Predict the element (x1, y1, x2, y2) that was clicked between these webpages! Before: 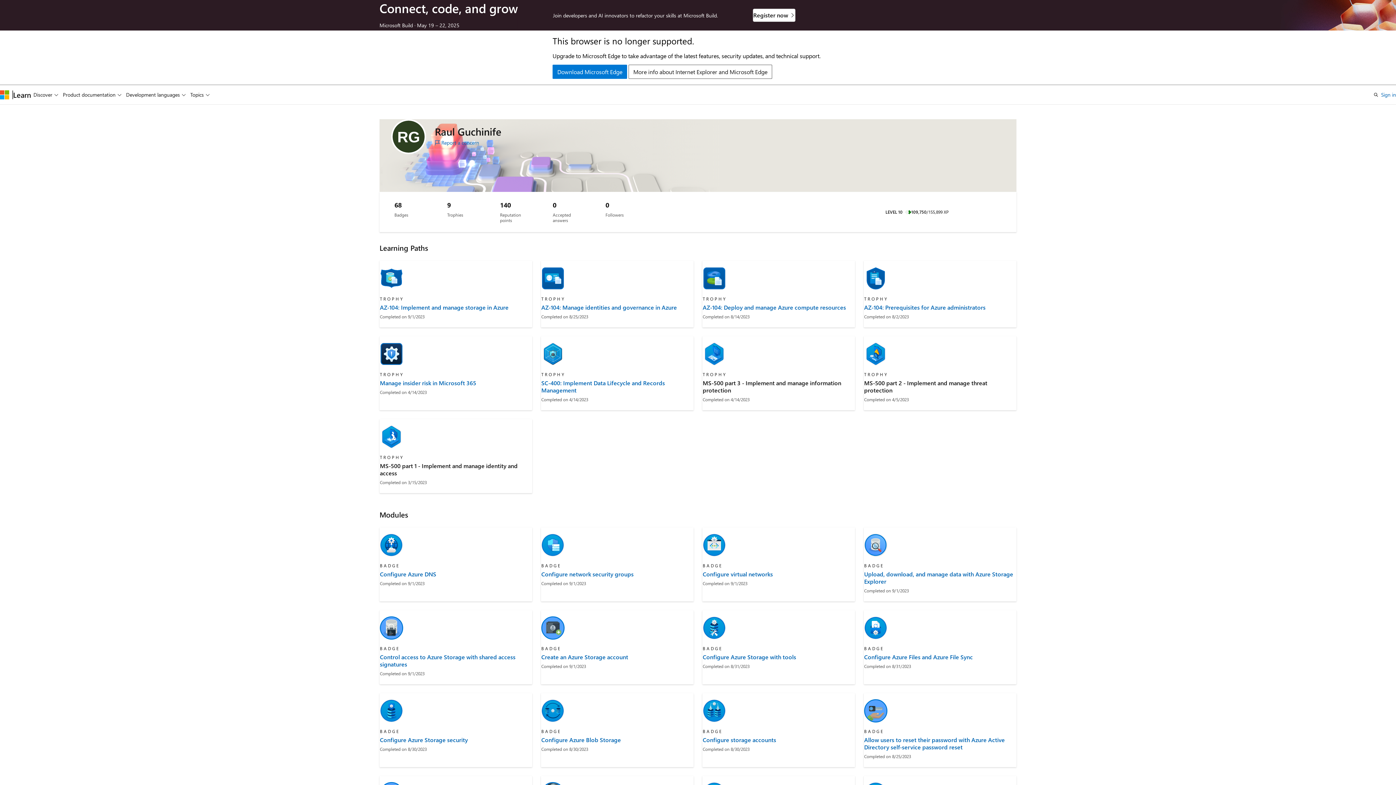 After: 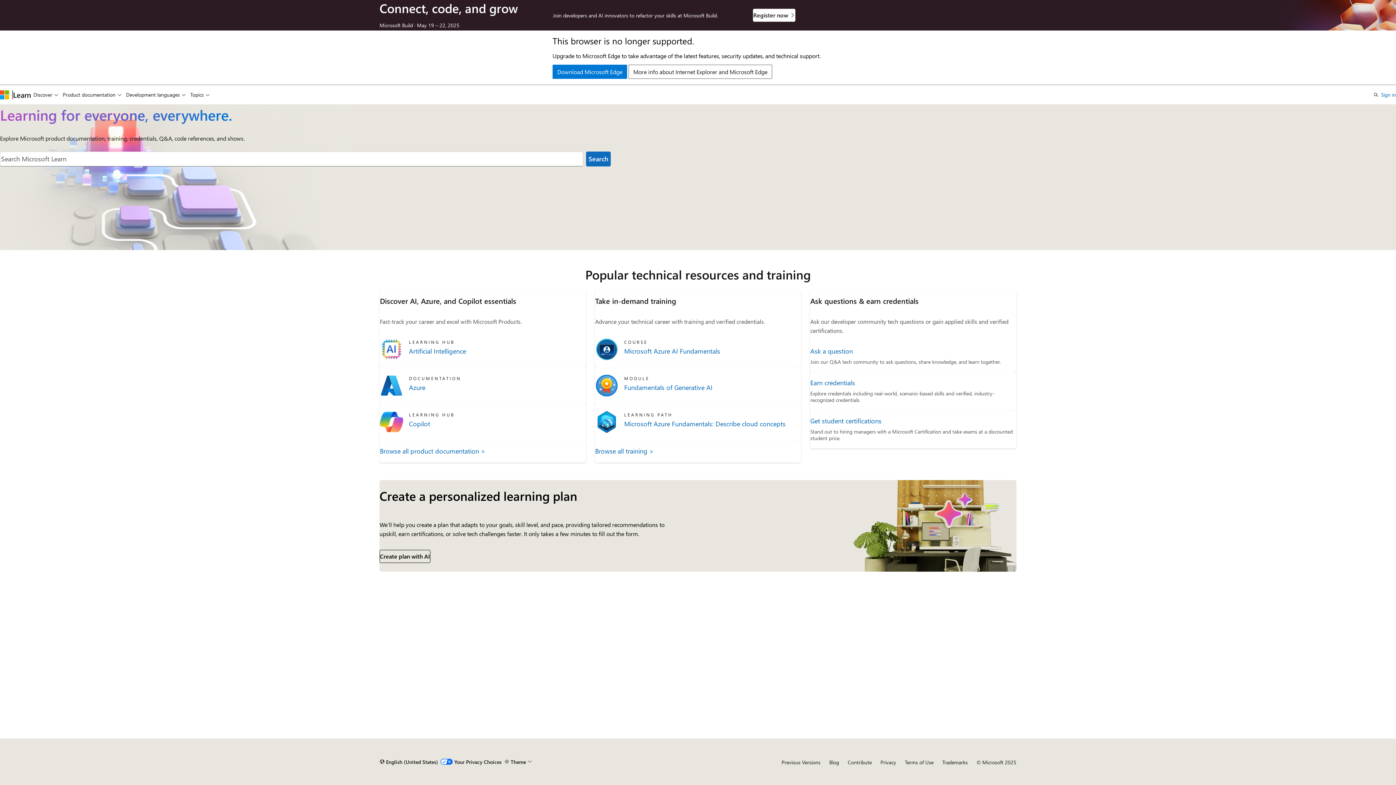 Action: label: Learn bbox: (13, 90, 31, 99)